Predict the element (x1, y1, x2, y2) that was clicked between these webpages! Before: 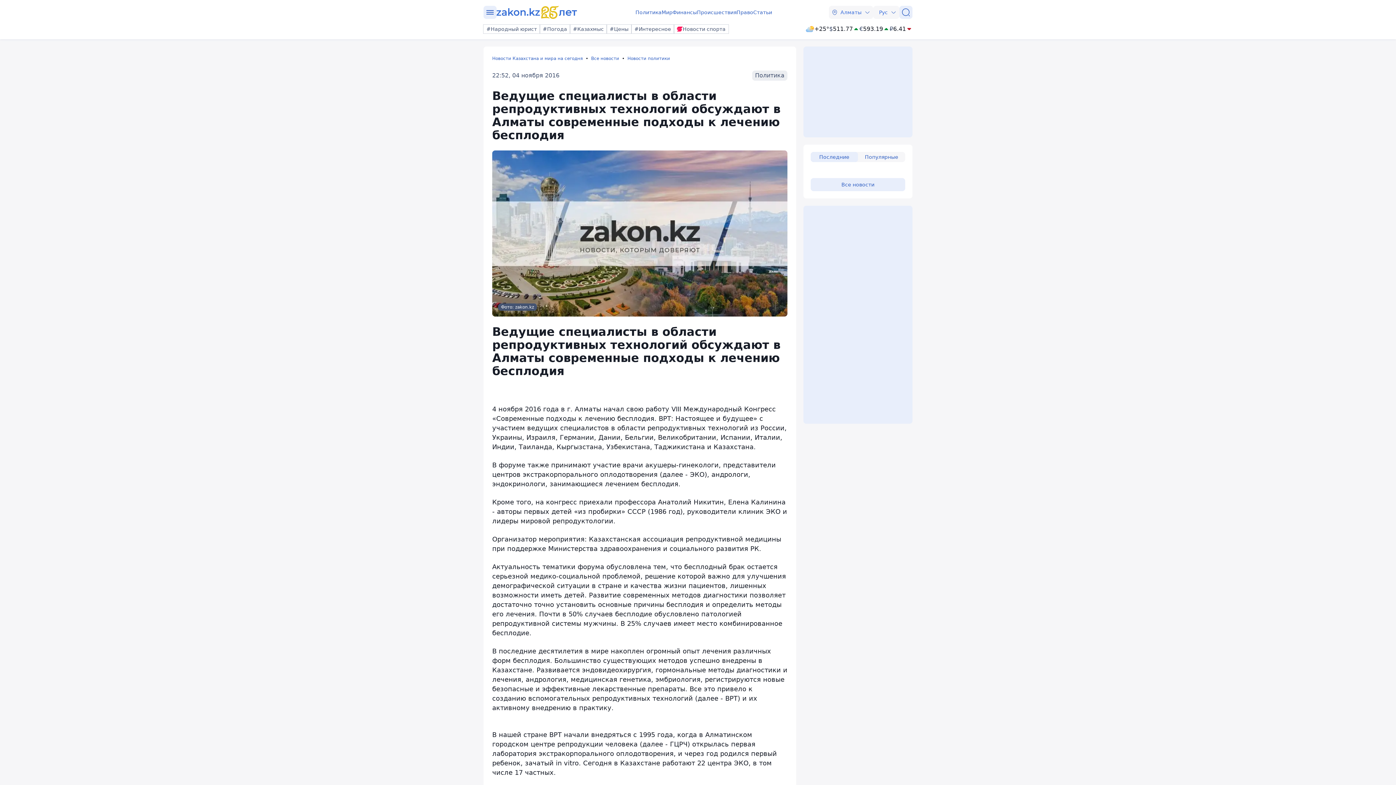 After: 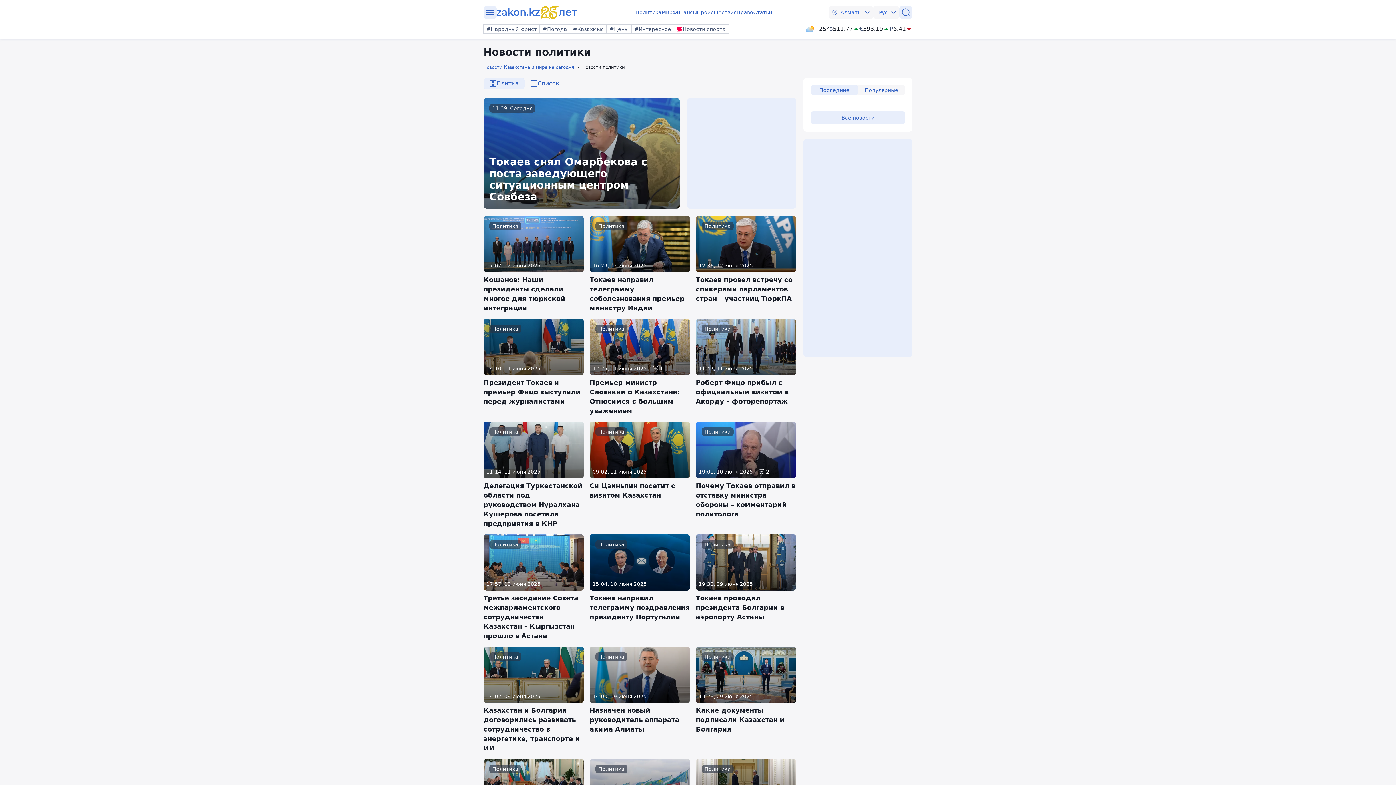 Action: label: Политика bbox: (752, 70, 787, 80)